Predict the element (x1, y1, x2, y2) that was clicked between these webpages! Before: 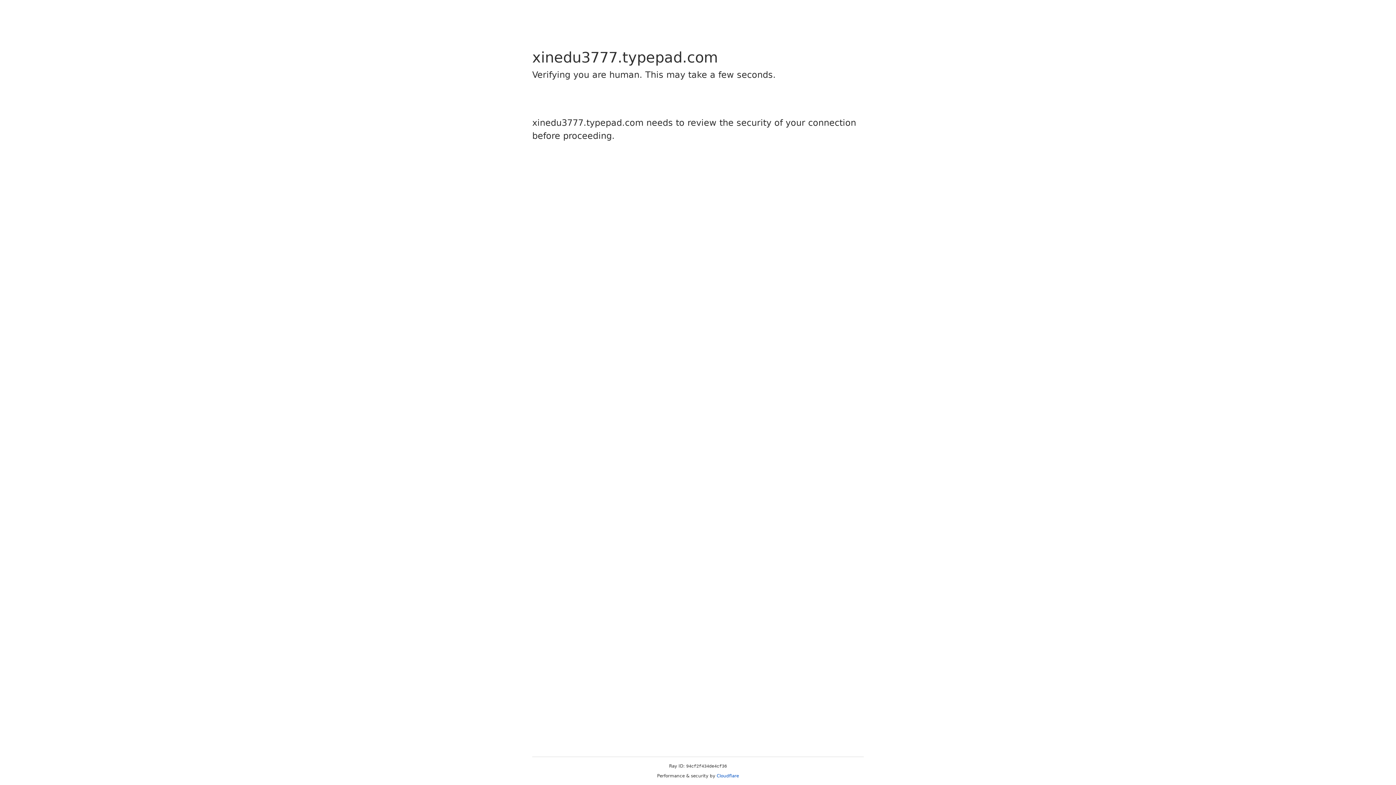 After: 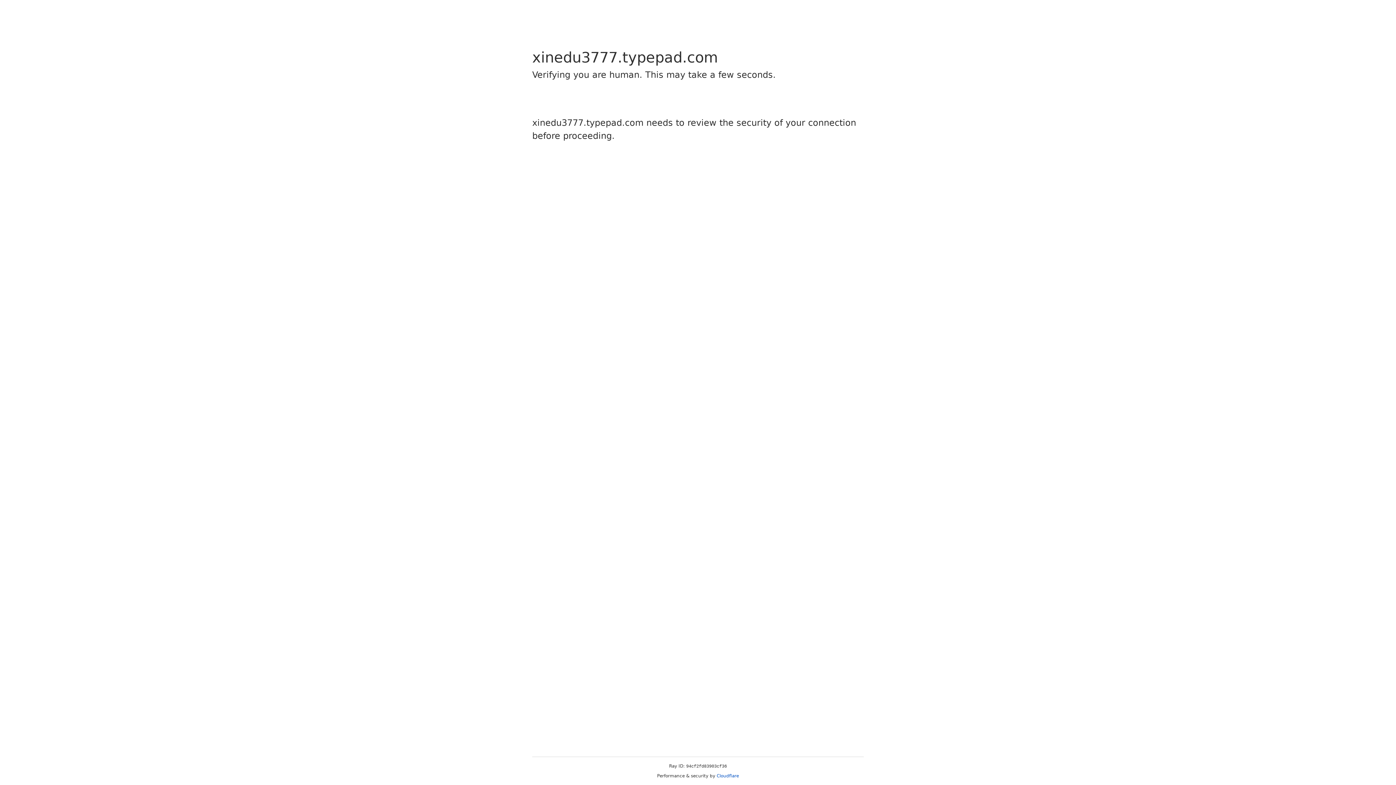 Action: label: Cloudflare bbox: (716, 773, 739, 778)